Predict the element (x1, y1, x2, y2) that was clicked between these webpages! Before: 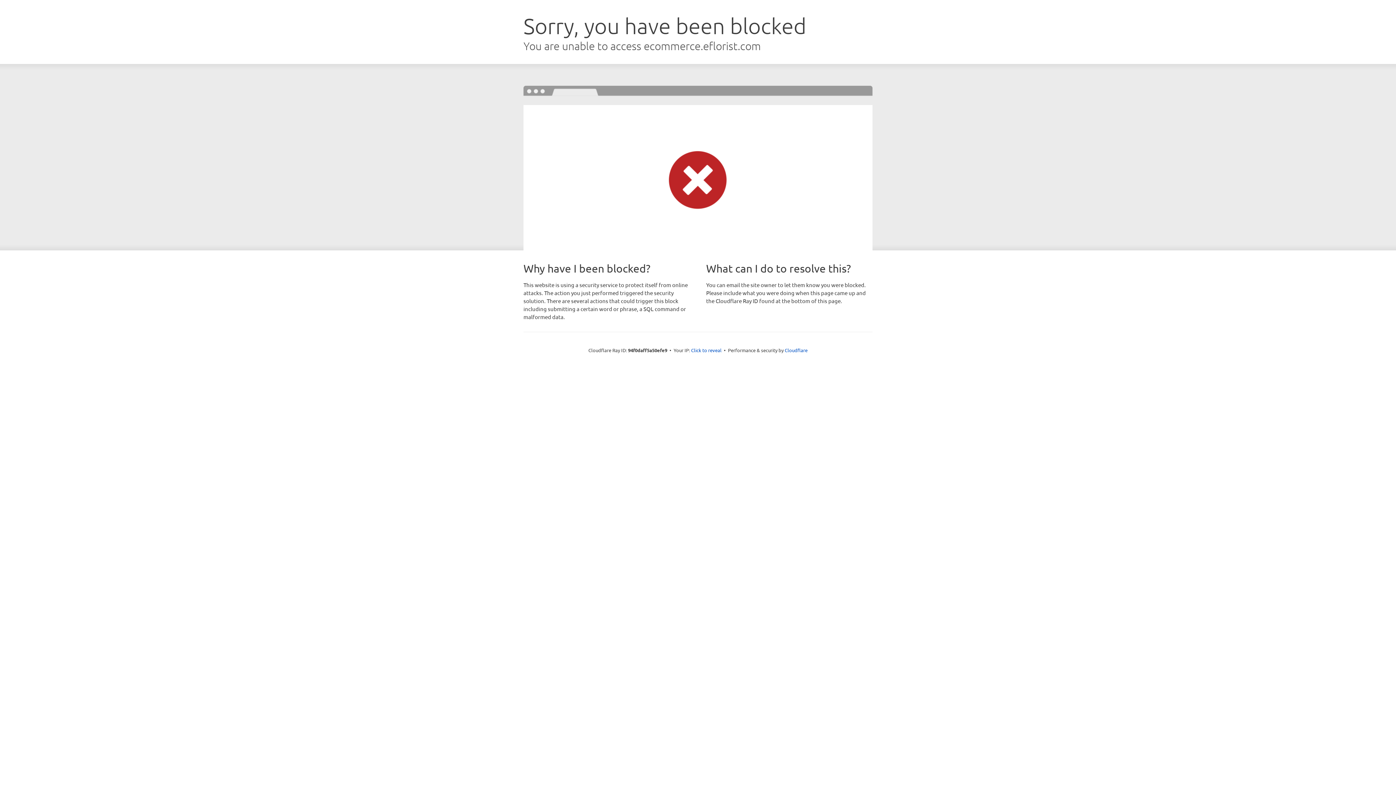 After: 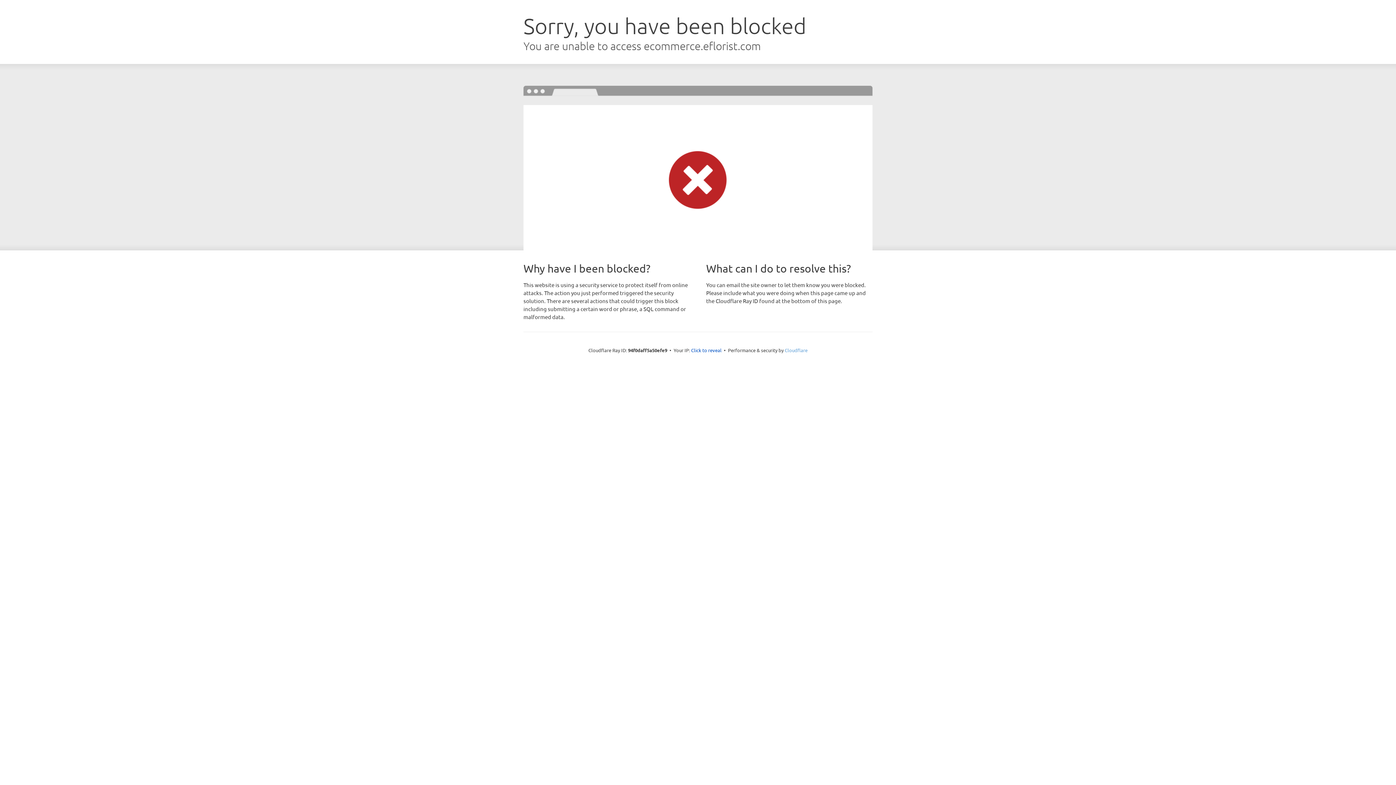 Action: label: Cloudflare bbox: (784, 347, 807, 353)